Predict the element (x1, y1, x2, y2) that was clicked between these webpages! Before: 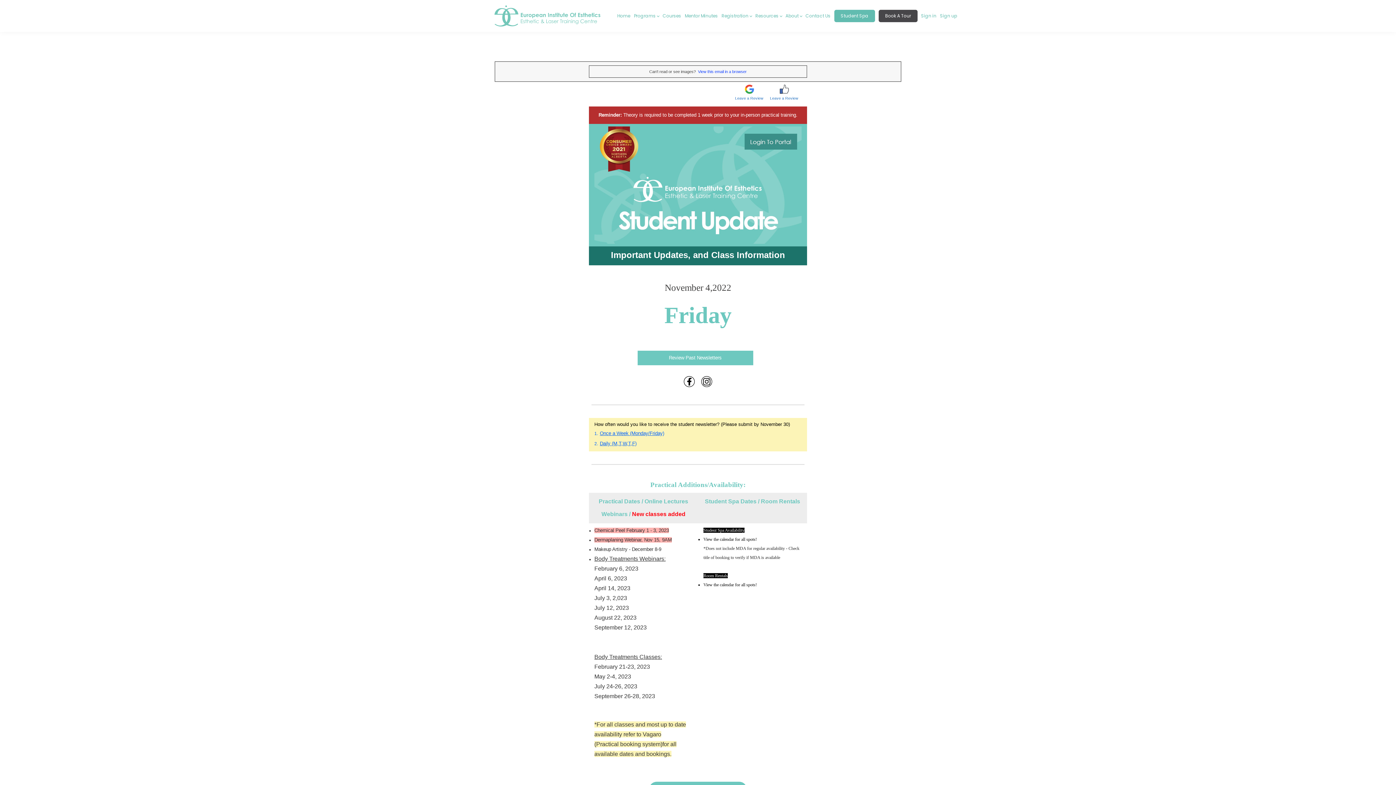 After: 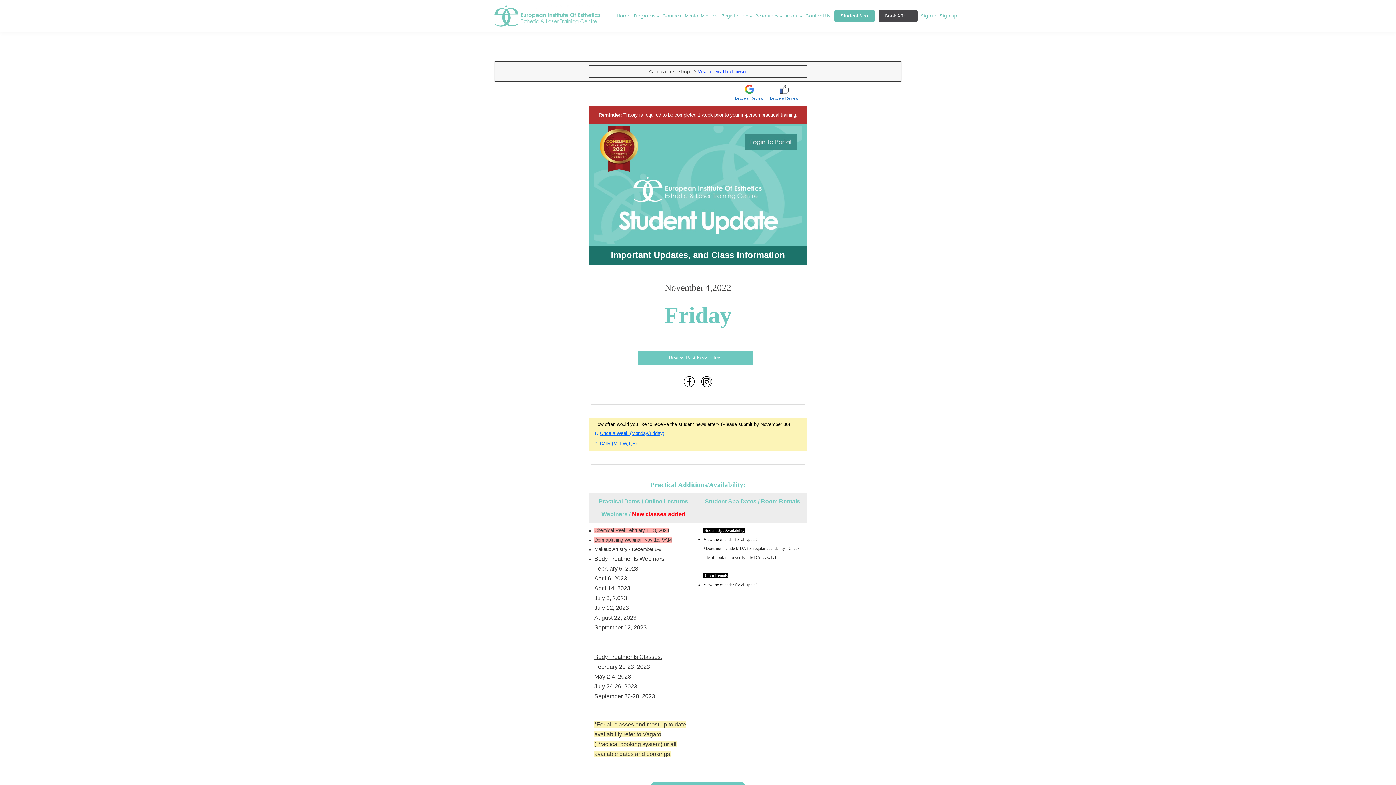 Action: label: Leave a Review bbox: (770, 95, 798, 100)